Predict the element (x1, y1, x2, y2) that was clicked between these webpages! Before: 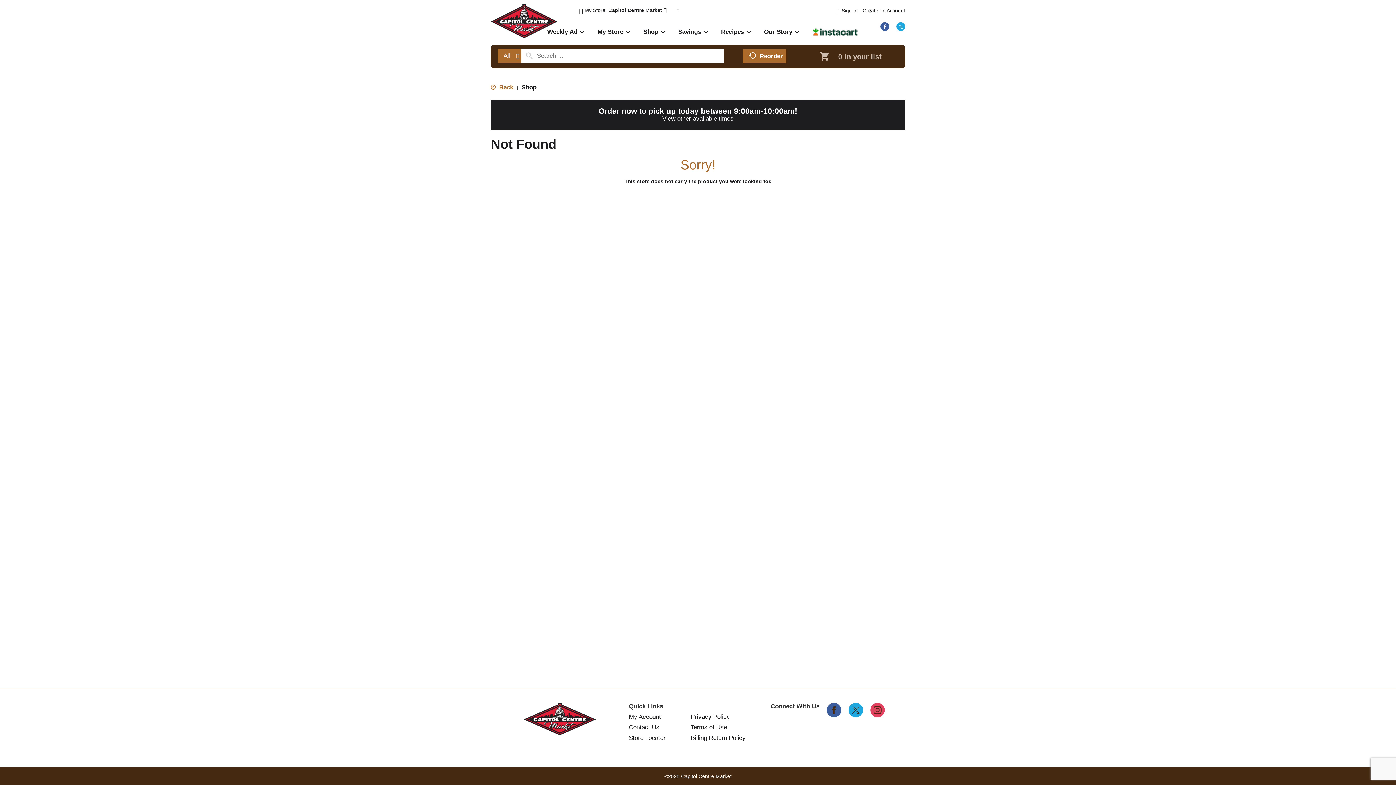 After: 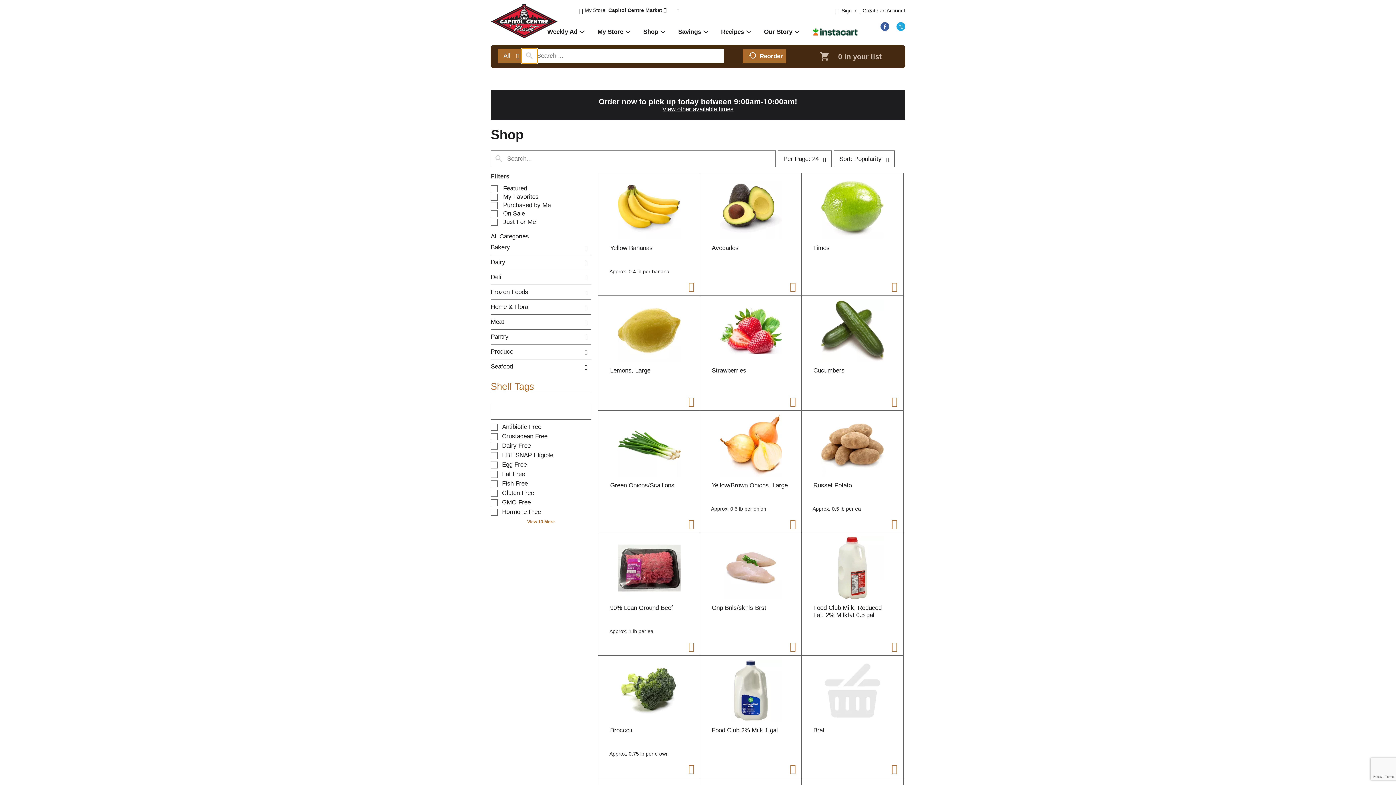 Action: bbox: (521, 48, 537, 63) label: search our catalog